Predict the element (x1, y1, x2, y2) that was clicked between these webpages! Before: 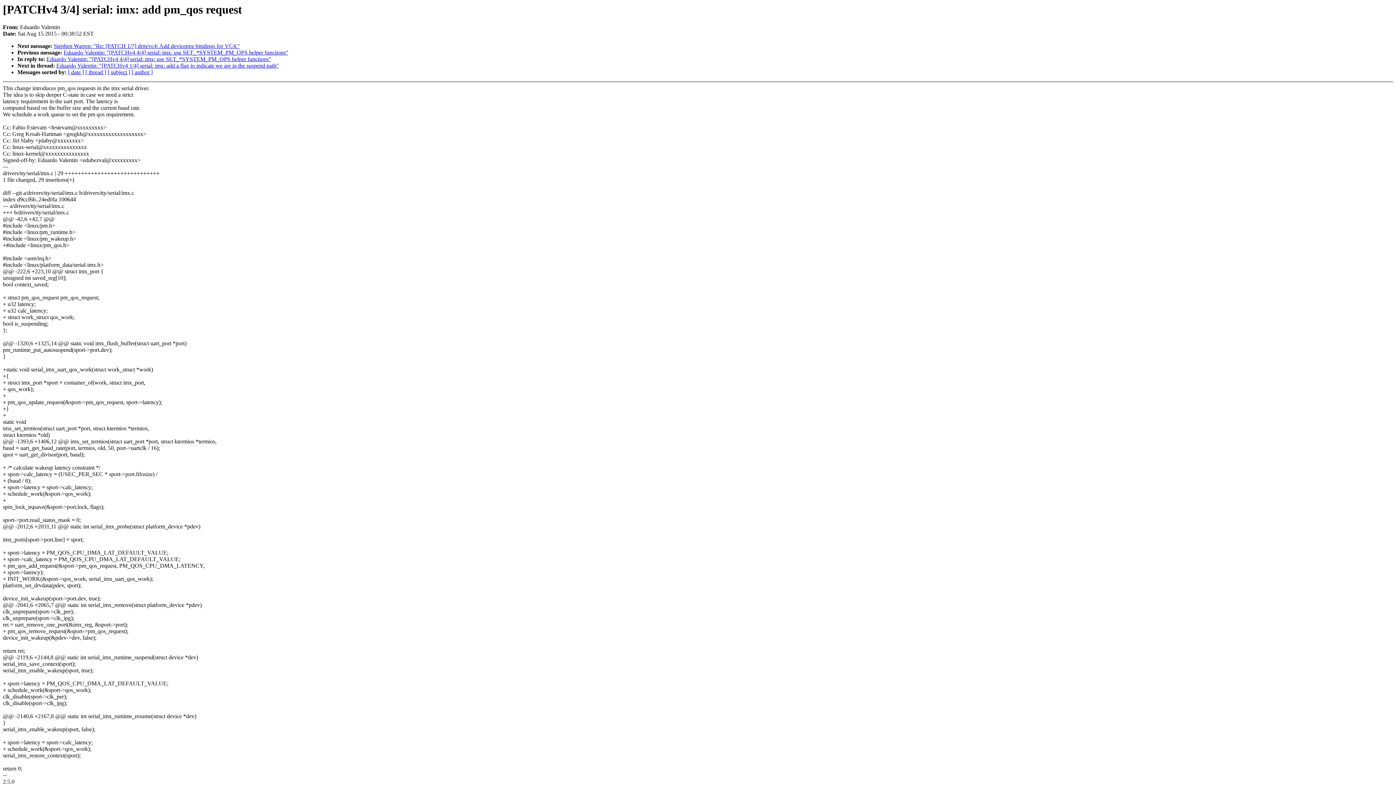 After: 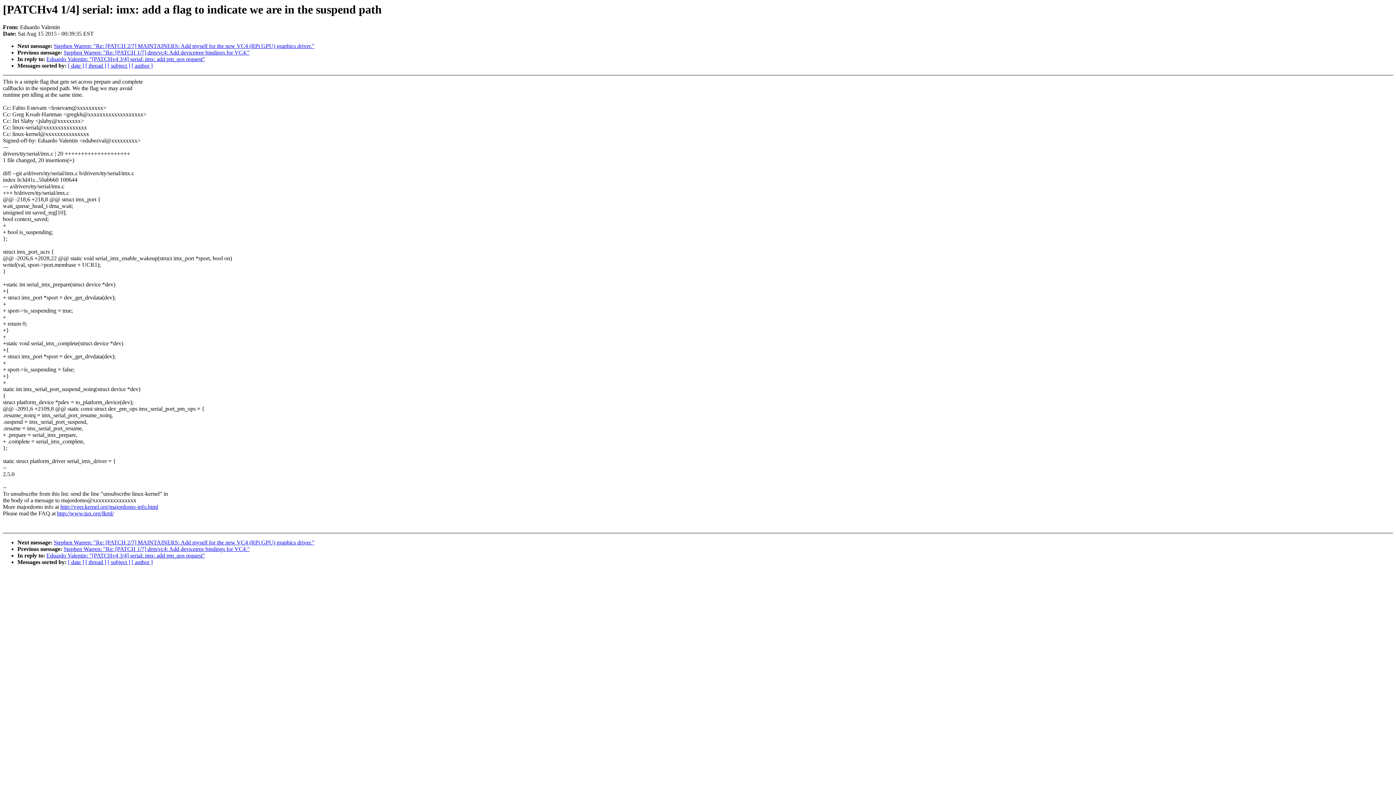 Action: label: Eduardo Valentin: "[PATCHv4 1/4] serial: imx: add a flag to indicate we are in the suspend path" bbox: (56, 62, 278, 68)